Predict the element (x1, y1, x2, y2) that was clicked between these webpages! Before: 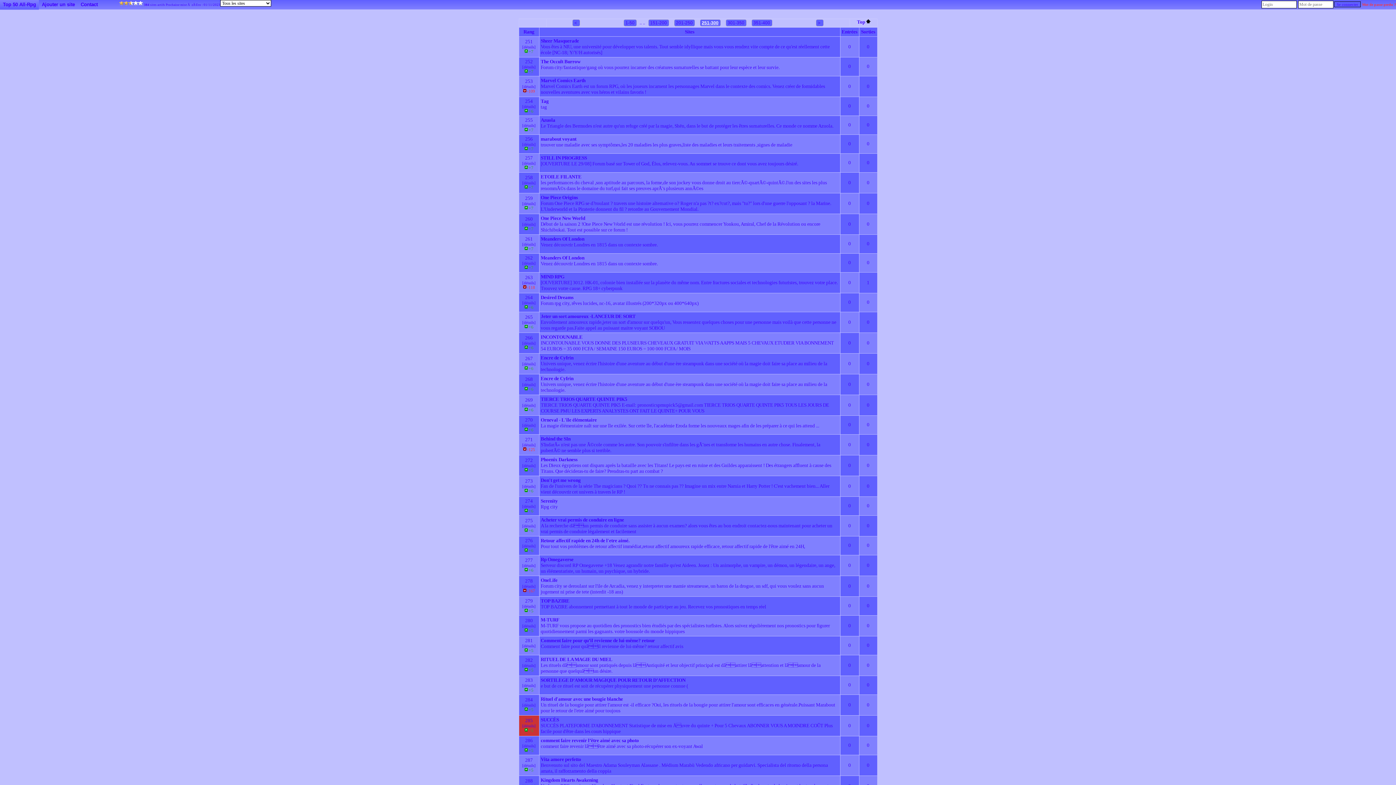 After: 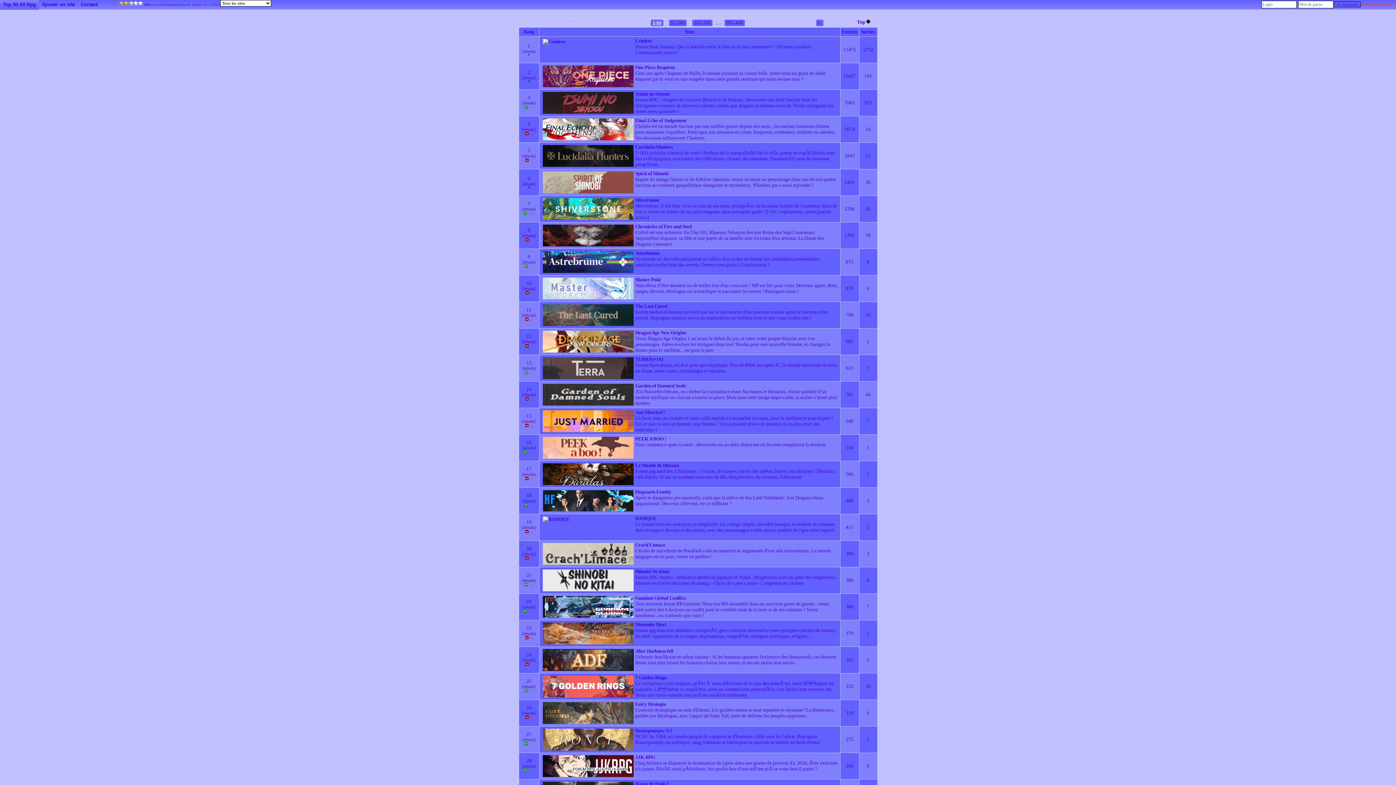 Action: bbox: (623, 19, 636, 26) label: 1-50